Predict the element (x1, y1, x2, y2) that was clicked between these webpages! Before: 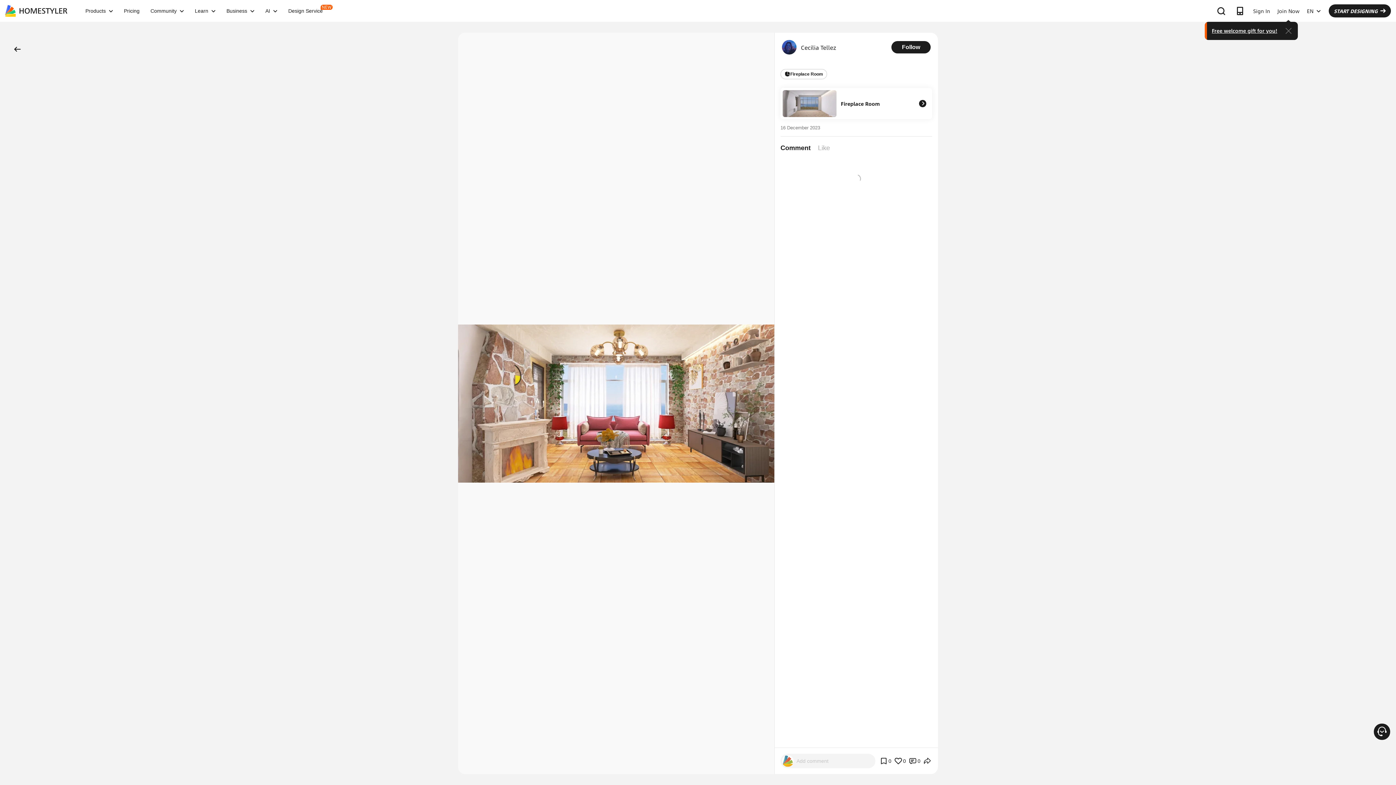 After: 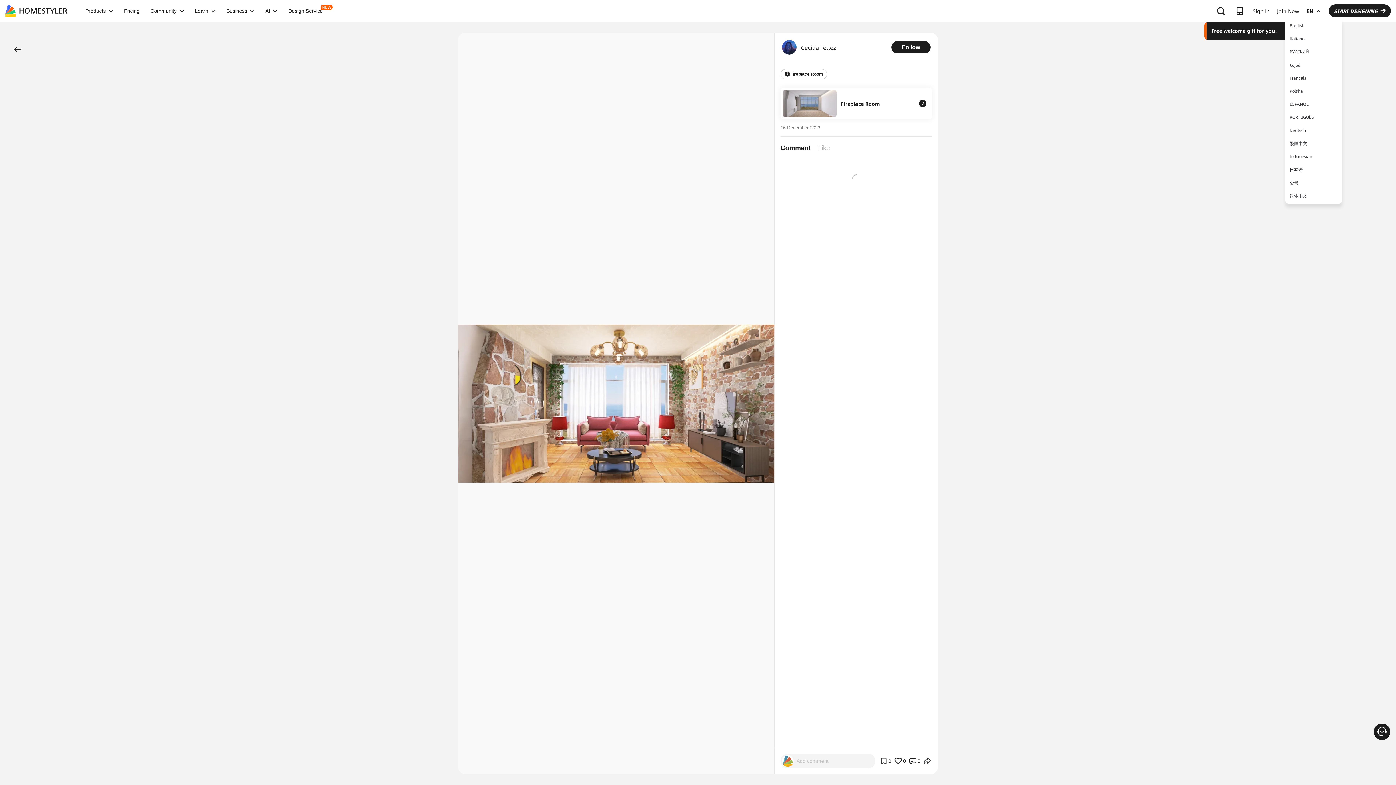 Action: label: EN bbox: (1303, 0, 1324, 21)